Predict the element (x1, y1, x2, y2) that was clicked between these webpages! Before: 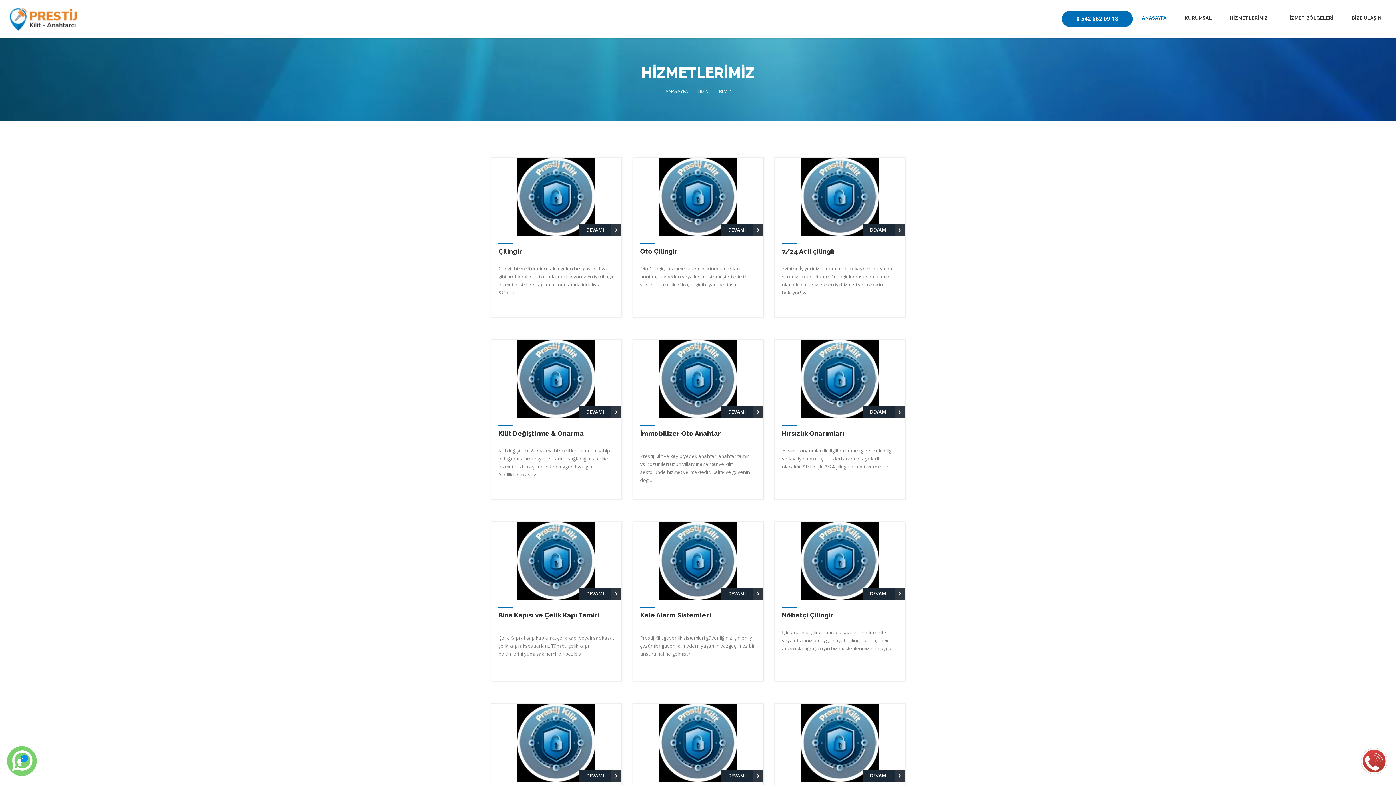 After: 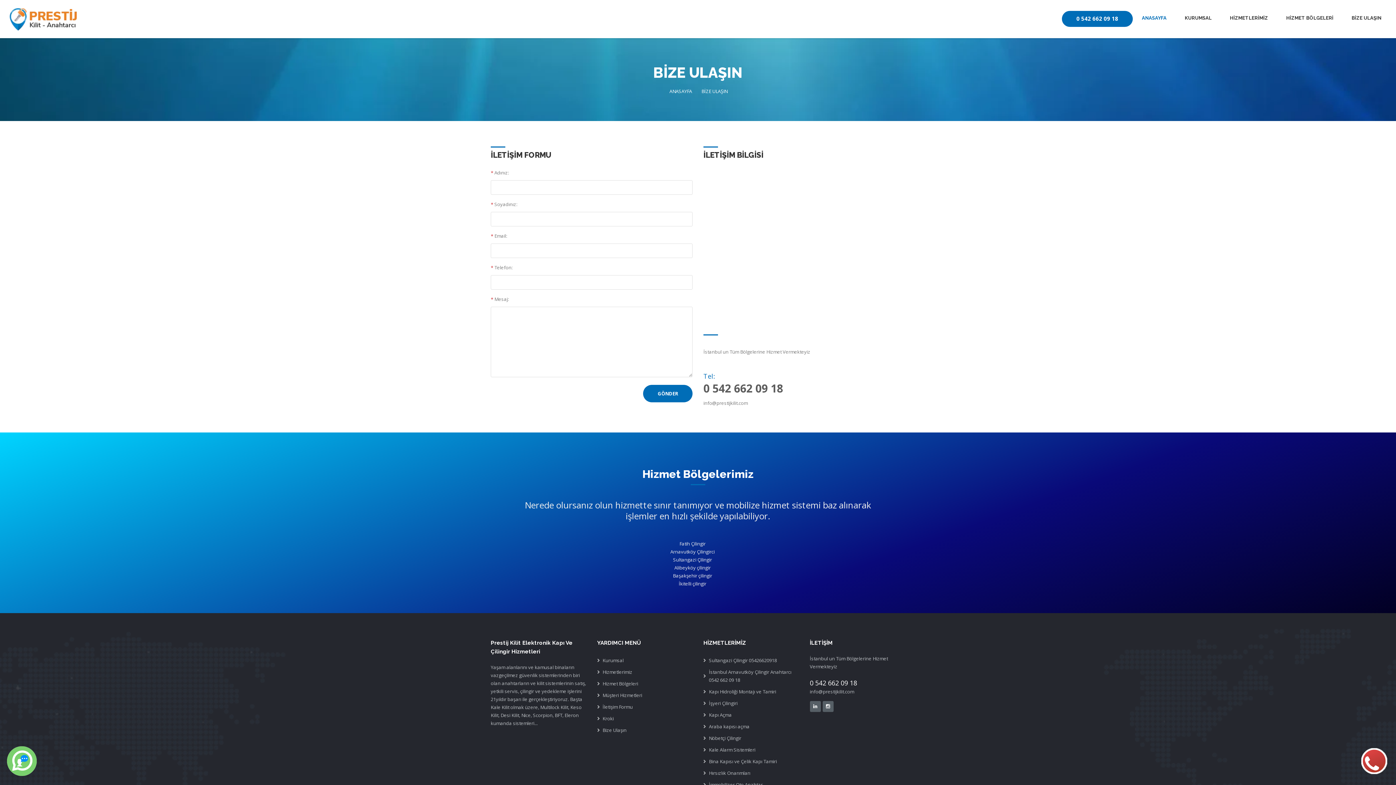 Action: bbox: (1342, 7, 1390, 30) label: BİZE ULAŞIN